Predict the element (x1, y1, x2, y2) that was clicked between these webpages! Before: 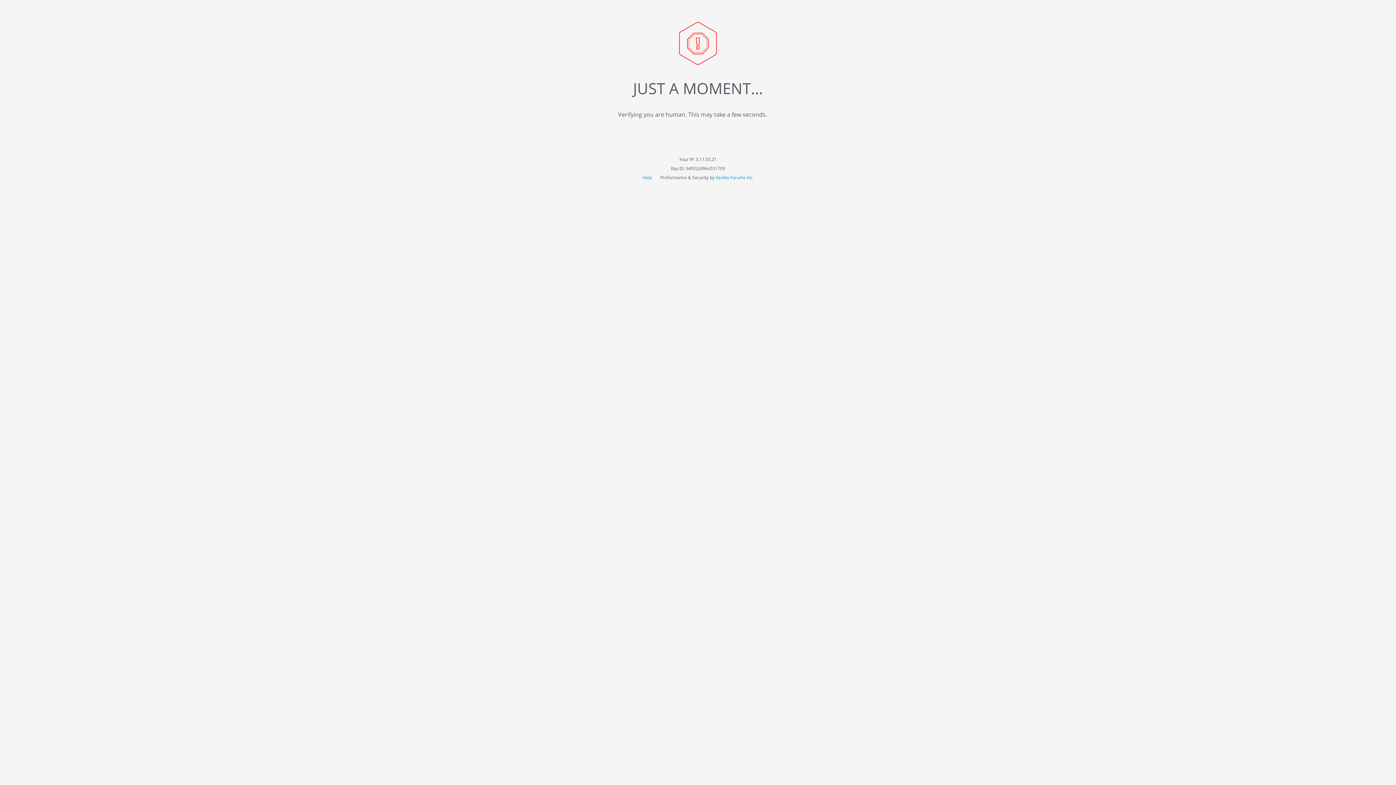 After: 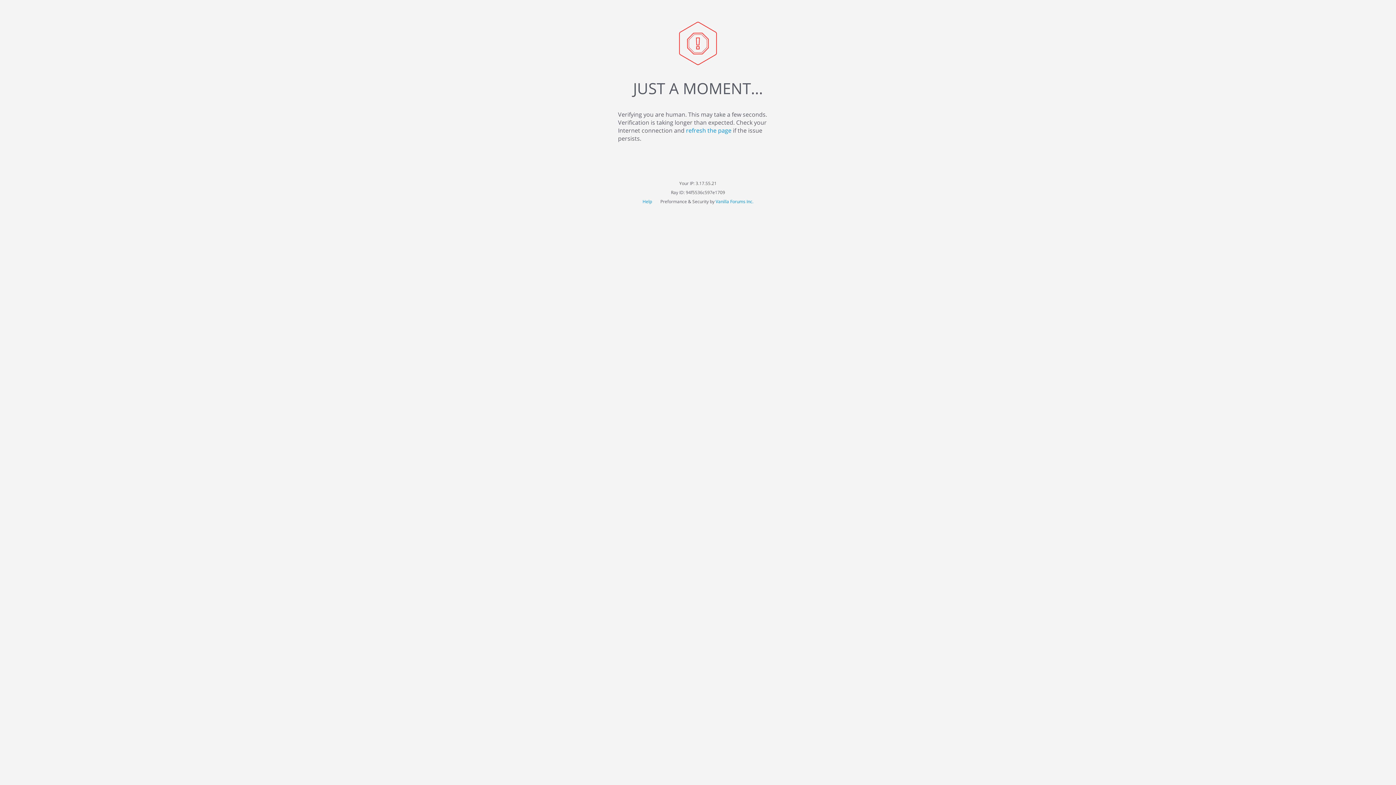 Action: bbox: (642, 174, 653, 180) label: Help 